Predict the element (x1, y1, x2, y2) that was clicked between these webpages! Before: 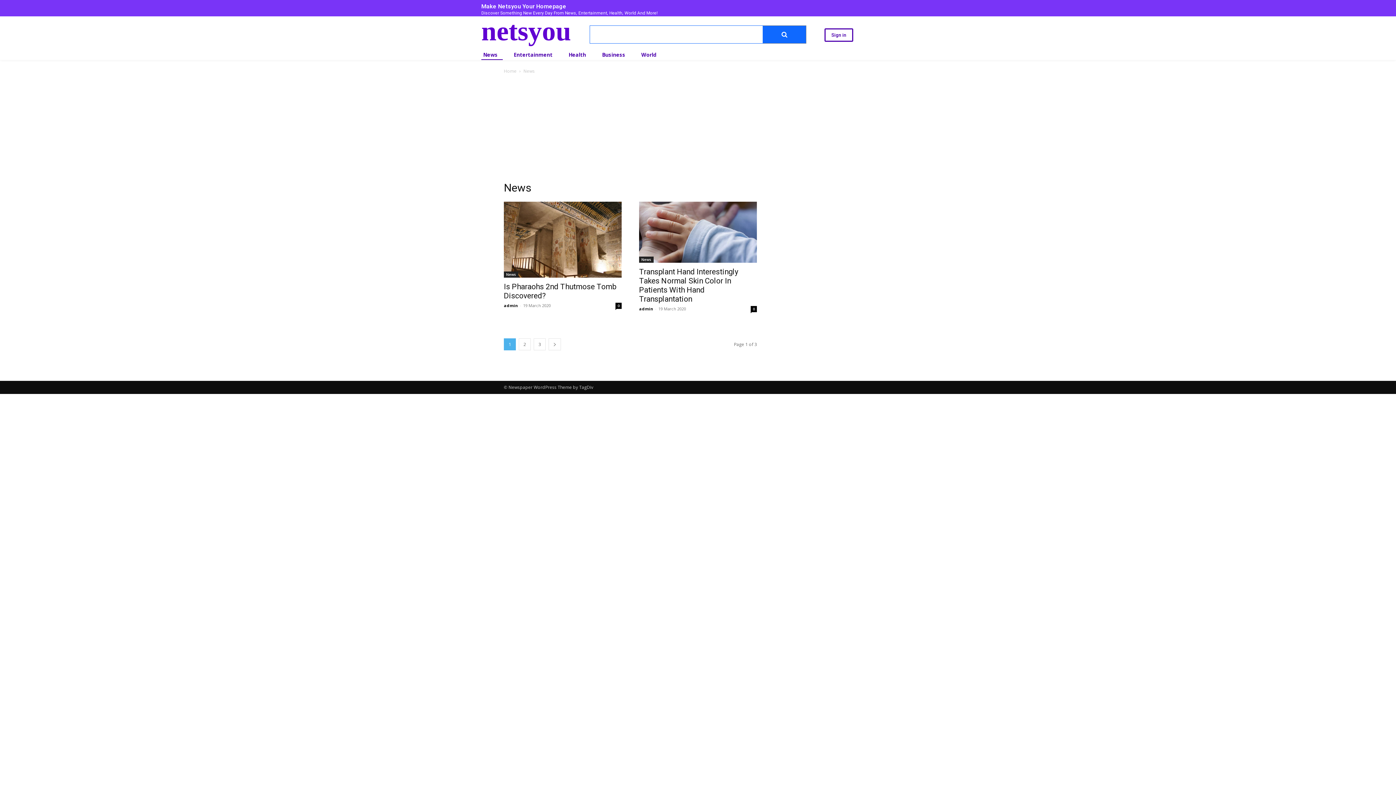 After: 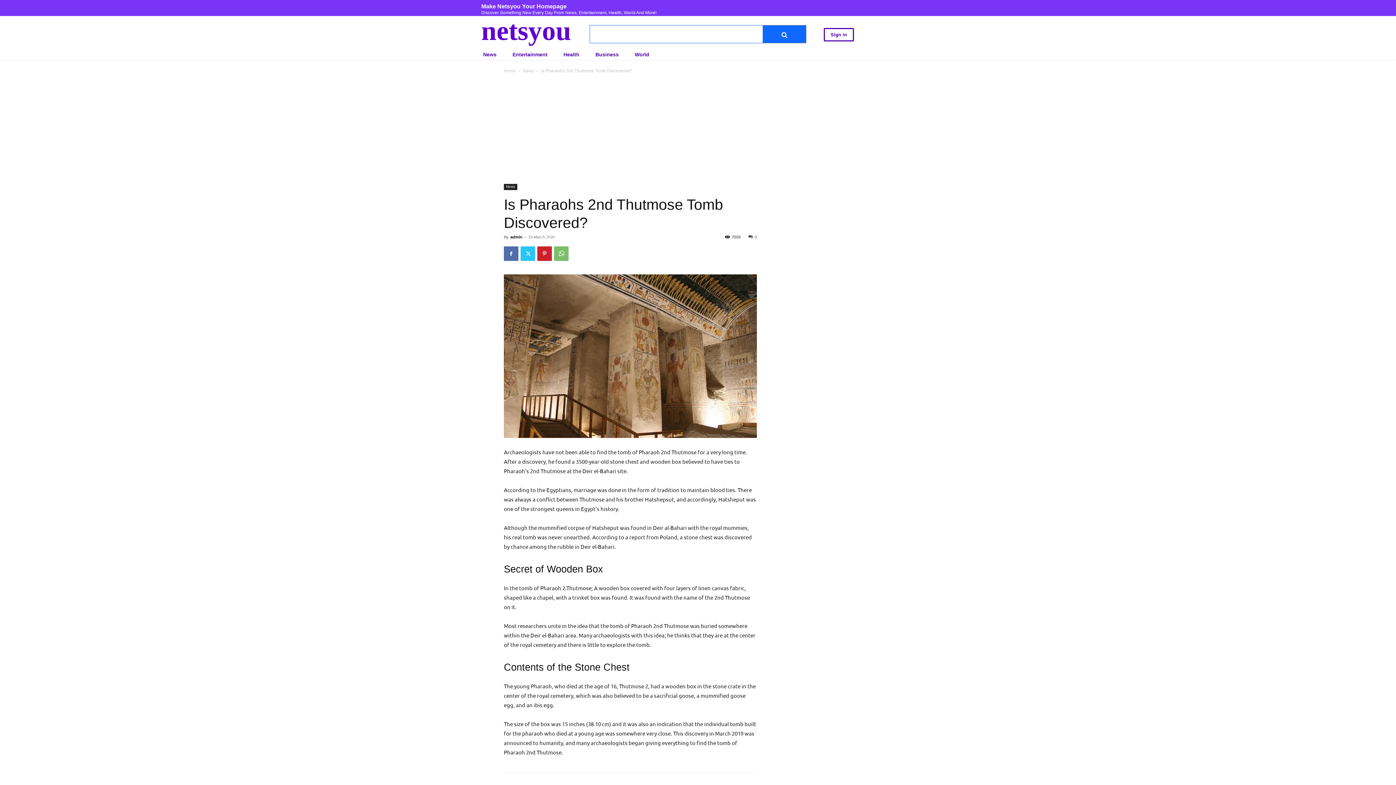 Action: bbox: (504, 201, 621, 277)